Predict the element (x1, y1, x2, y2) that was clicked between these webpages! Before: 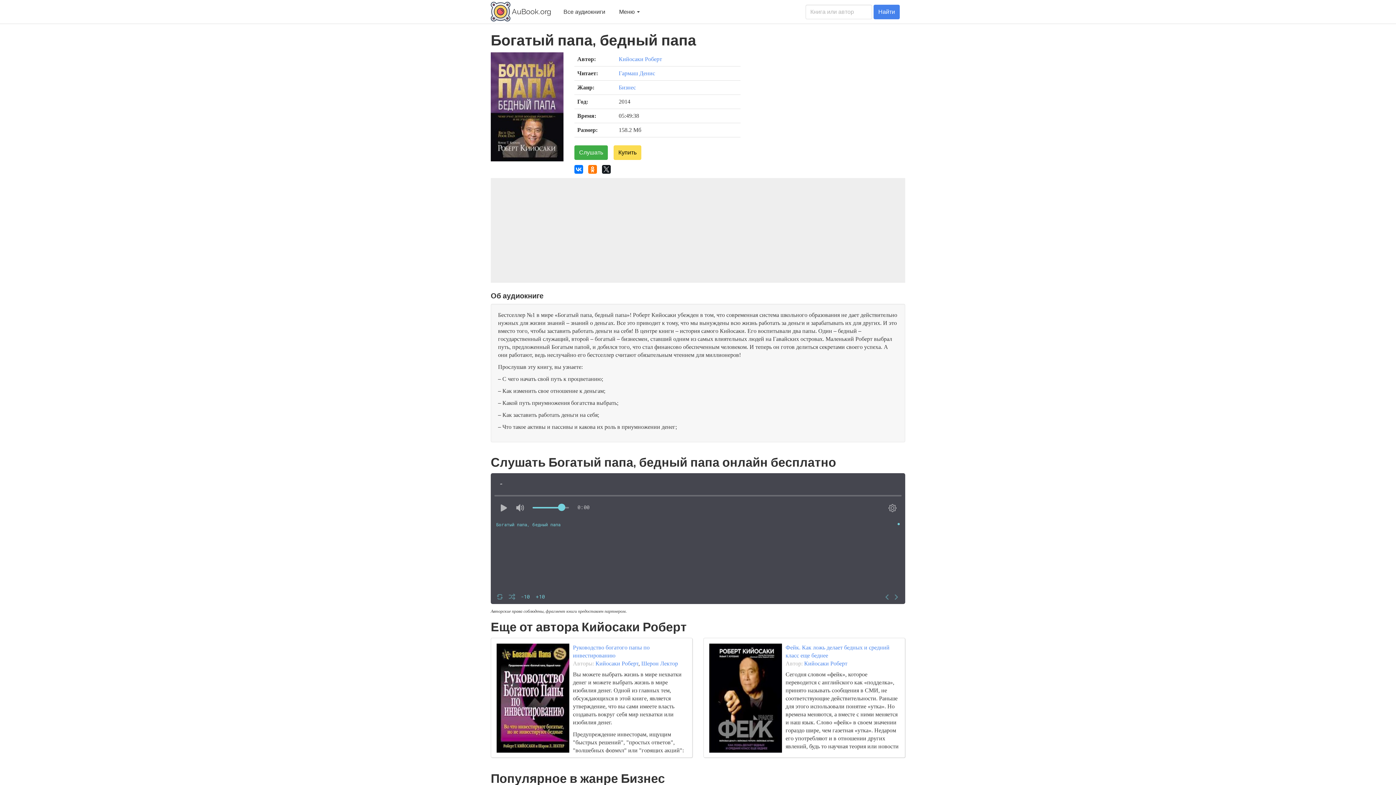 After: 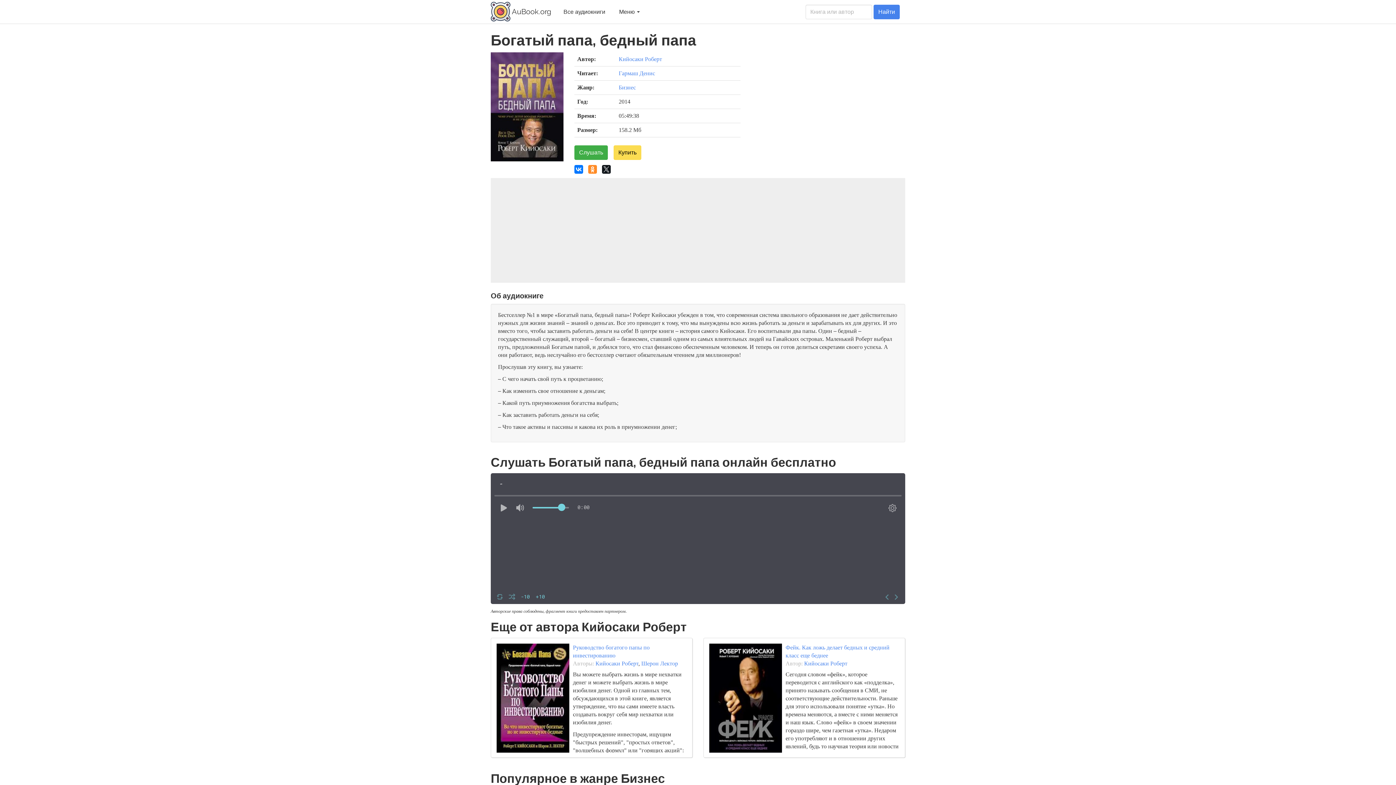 Action: bbox: (588, 165, 597, 173)